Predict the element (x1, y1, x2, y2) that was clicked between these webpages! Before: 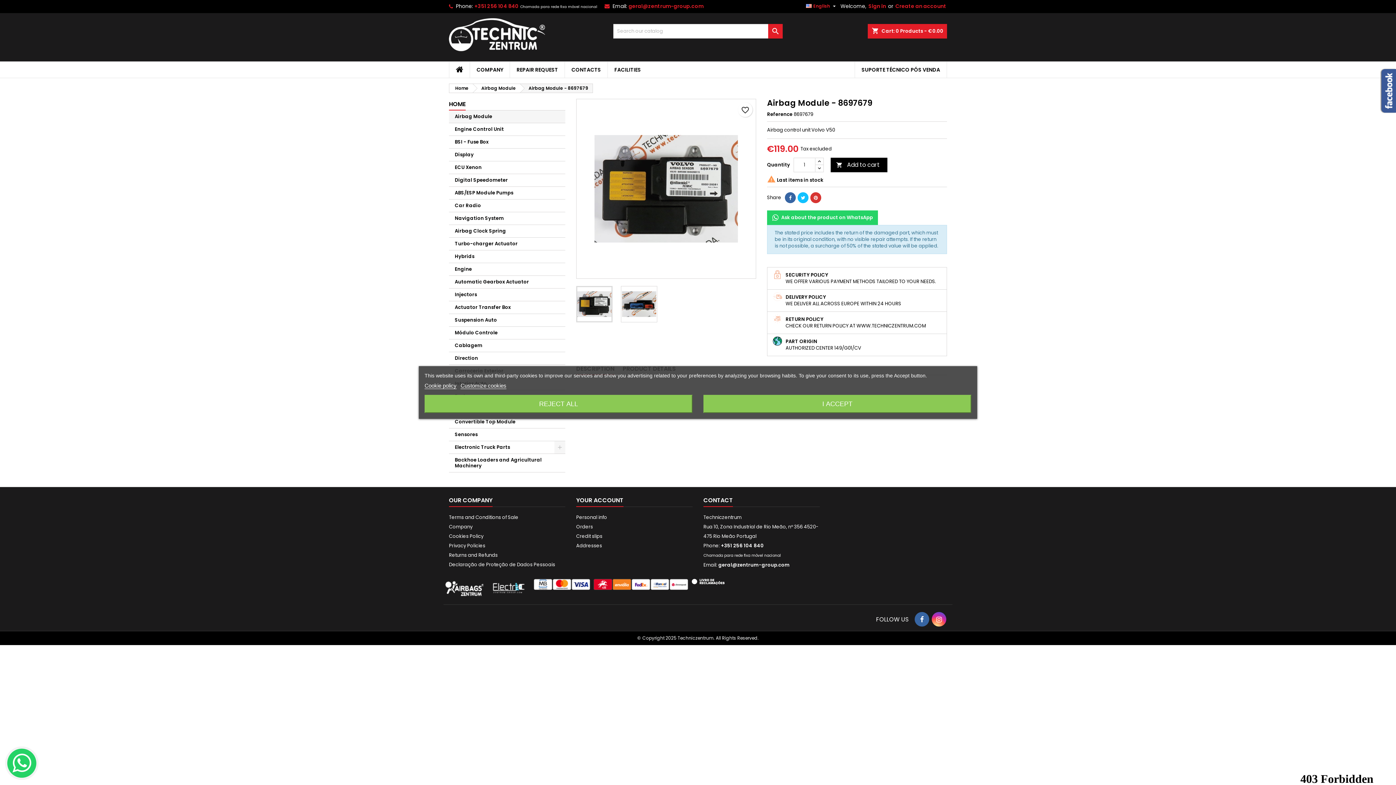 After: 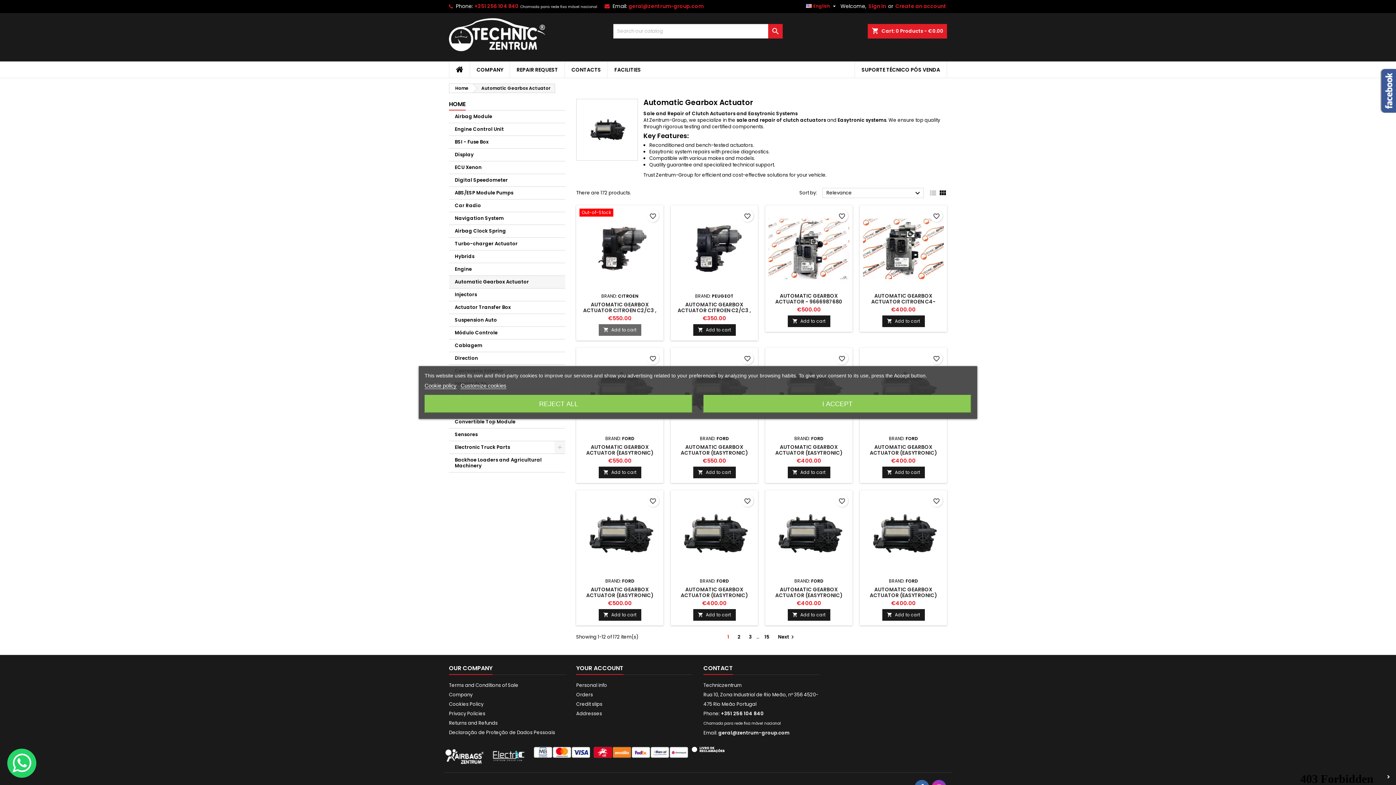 Action: label: Automatic Gearbox Actuator bbox: (449, 276, 565, 288)